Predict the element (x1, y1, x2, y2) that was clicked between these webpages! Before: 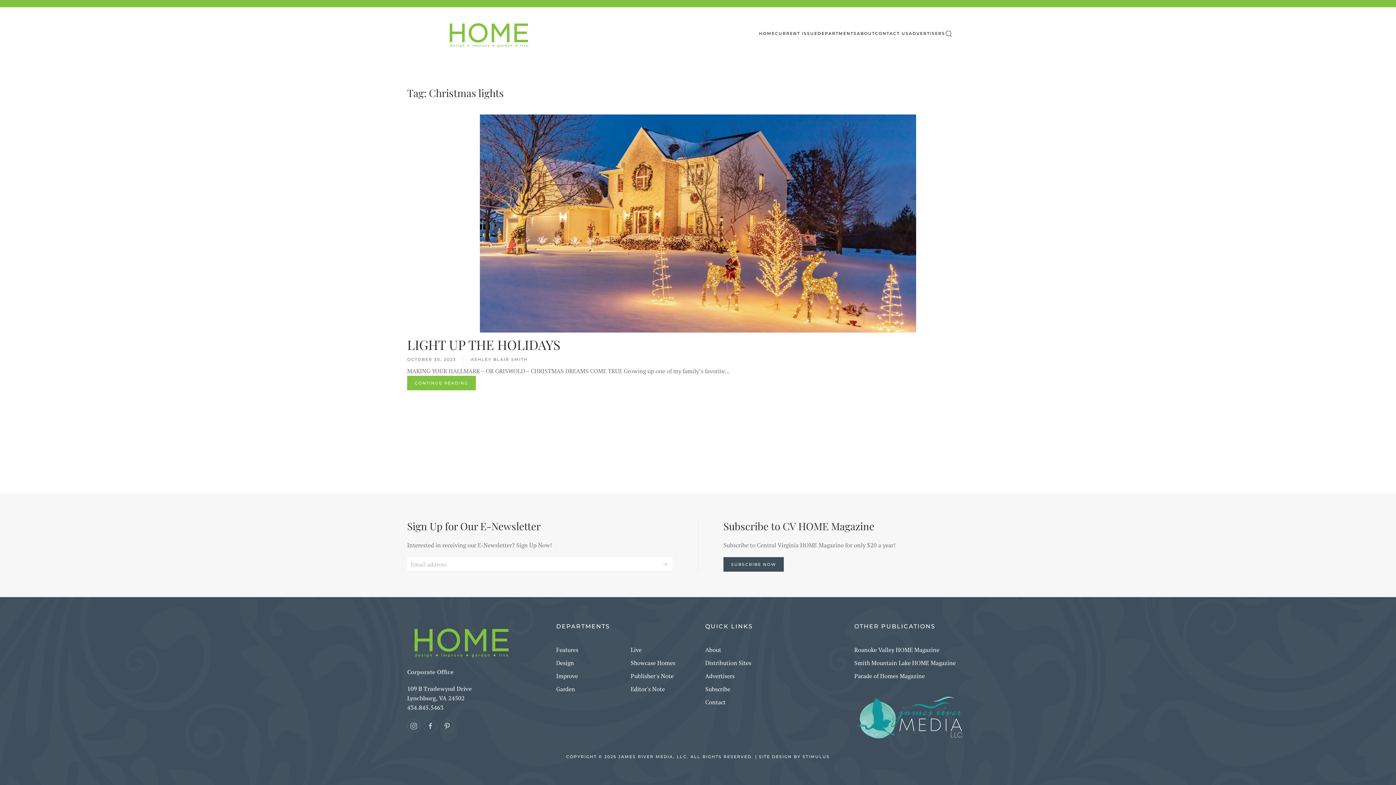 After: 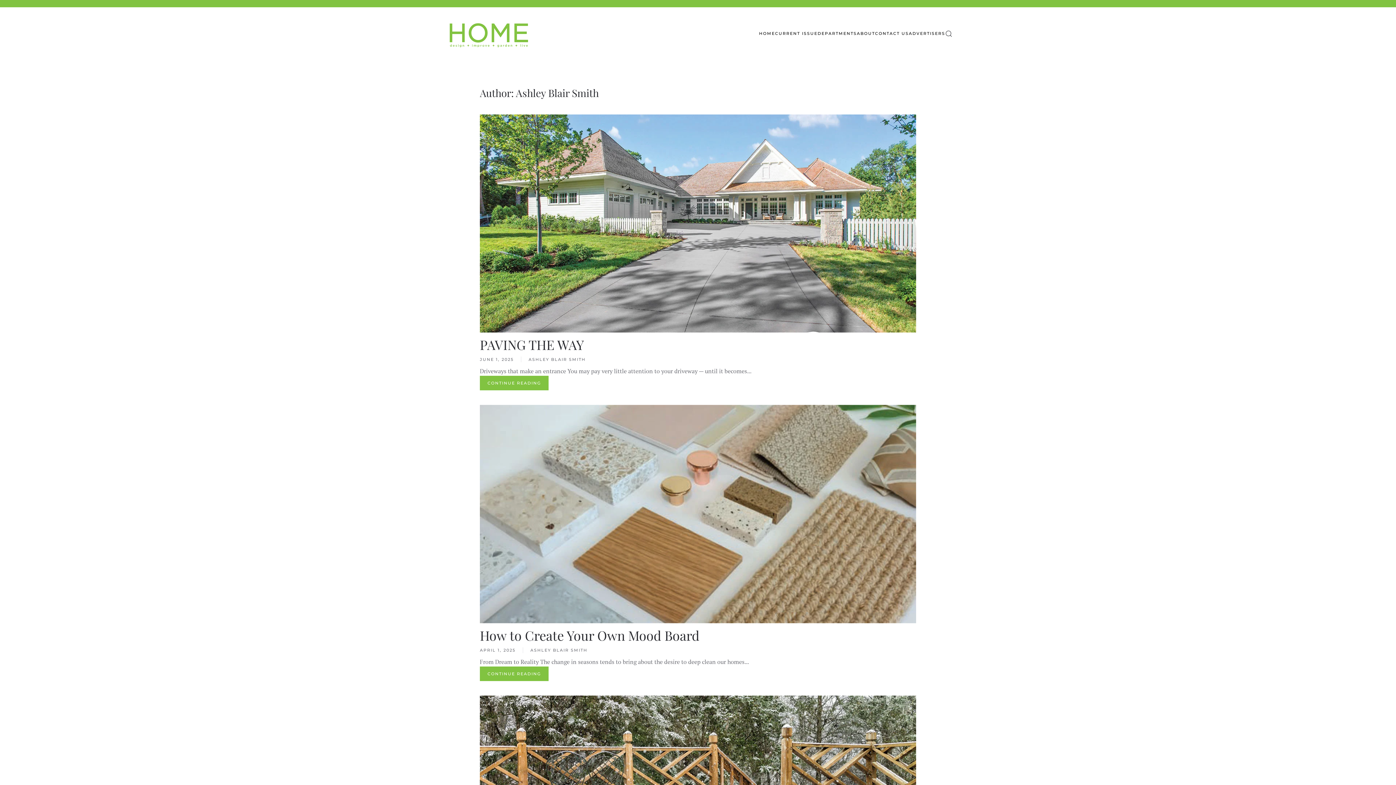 Action: label: ASHLEY BLAIR SMITH bbox: (470, 356, 528, 362)